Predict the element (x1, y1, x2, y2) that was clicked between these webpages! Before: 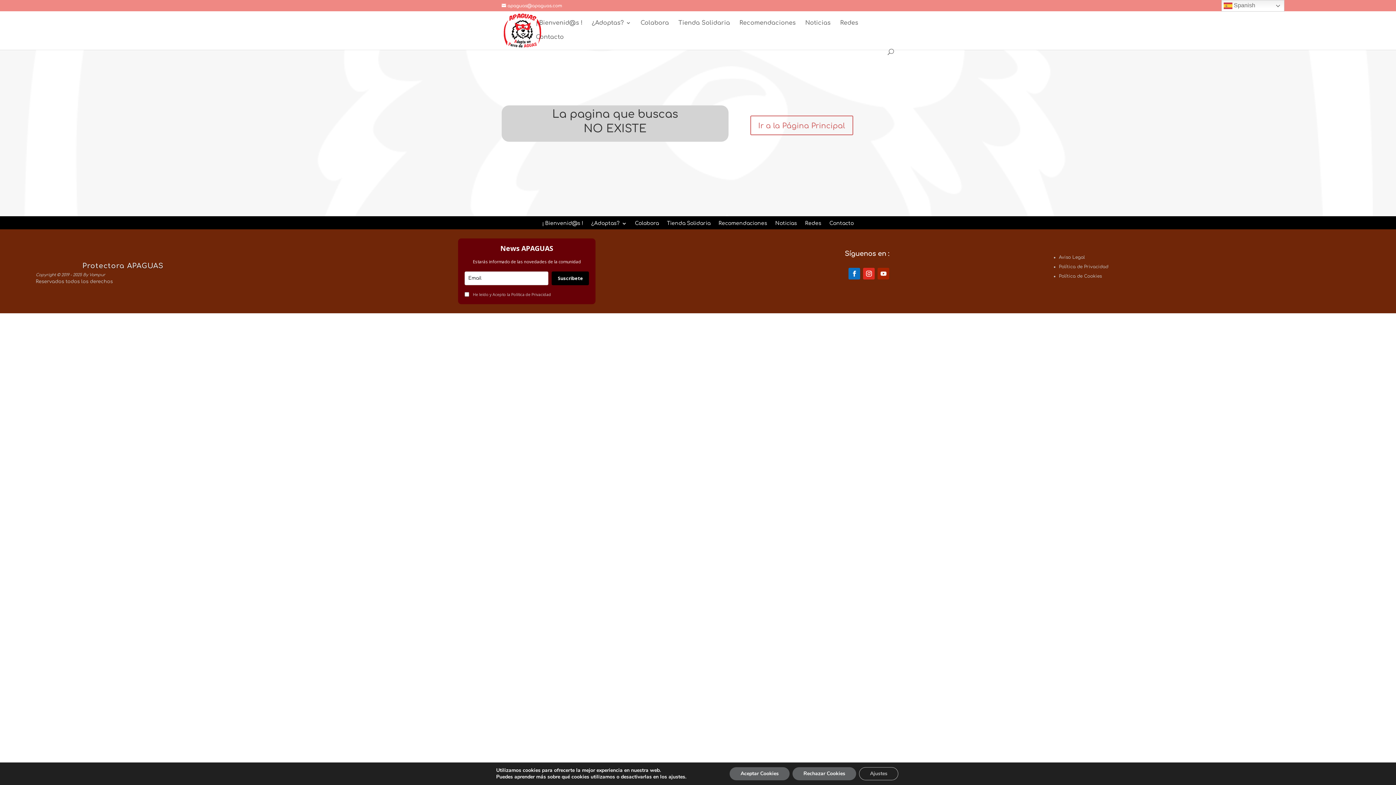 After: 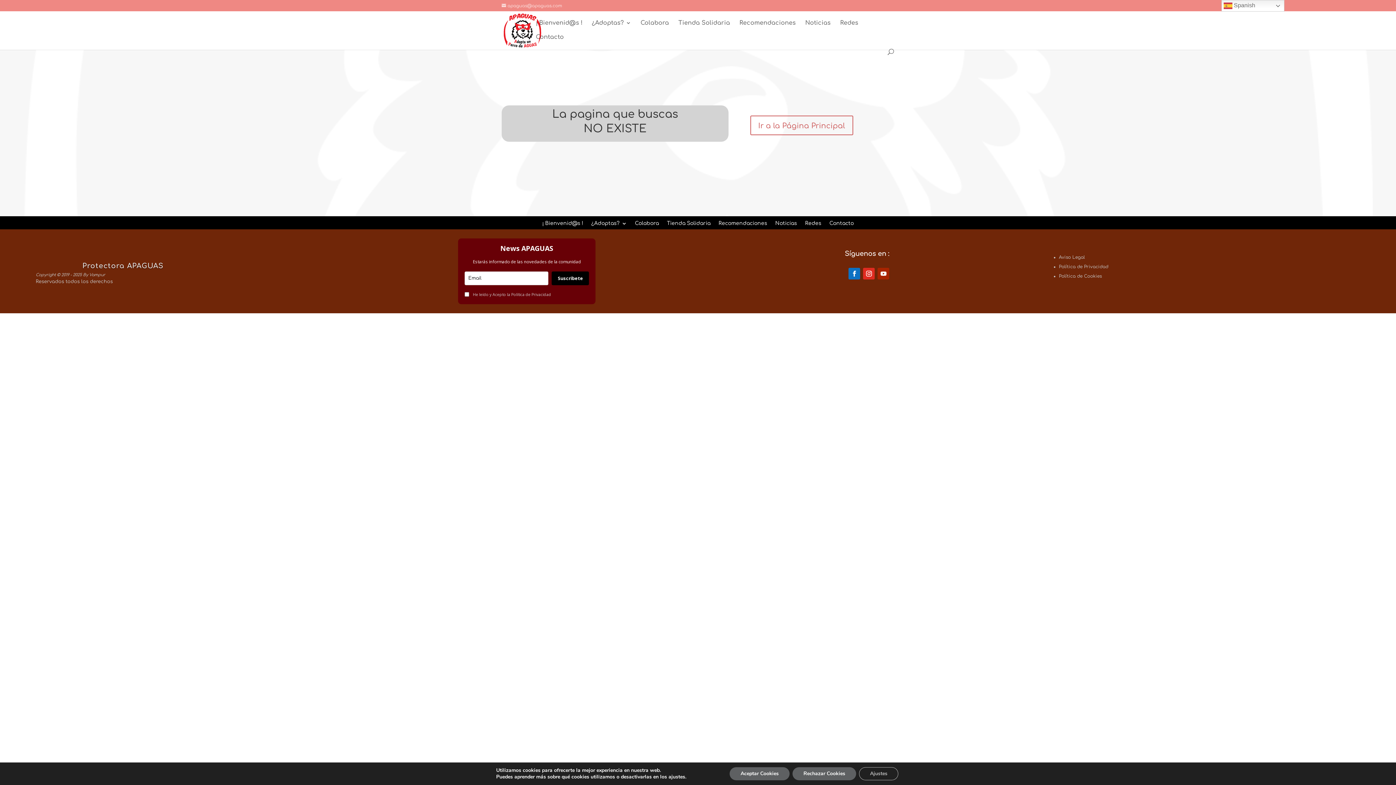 Action: label: apaguas@apaguas.com bbox: (501, 3, 562, 8)